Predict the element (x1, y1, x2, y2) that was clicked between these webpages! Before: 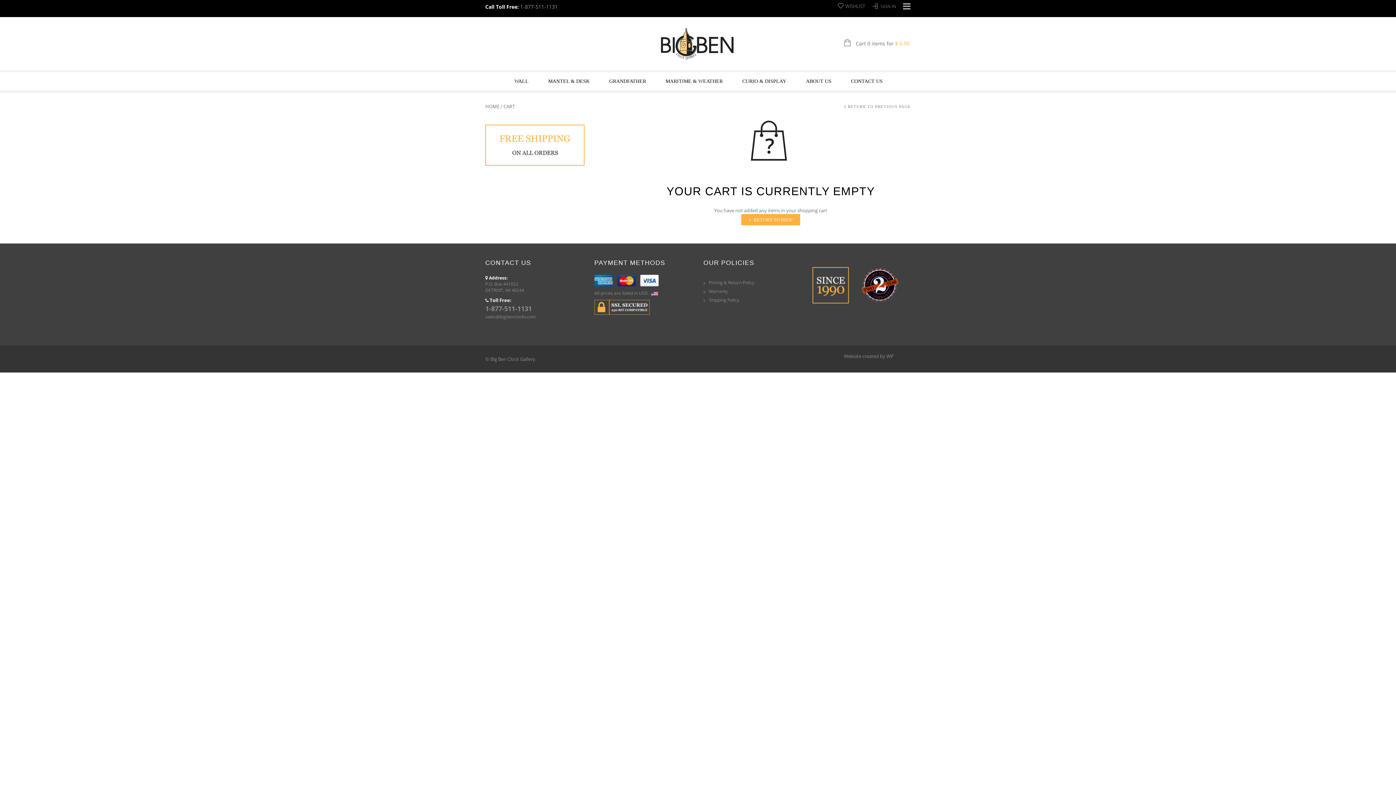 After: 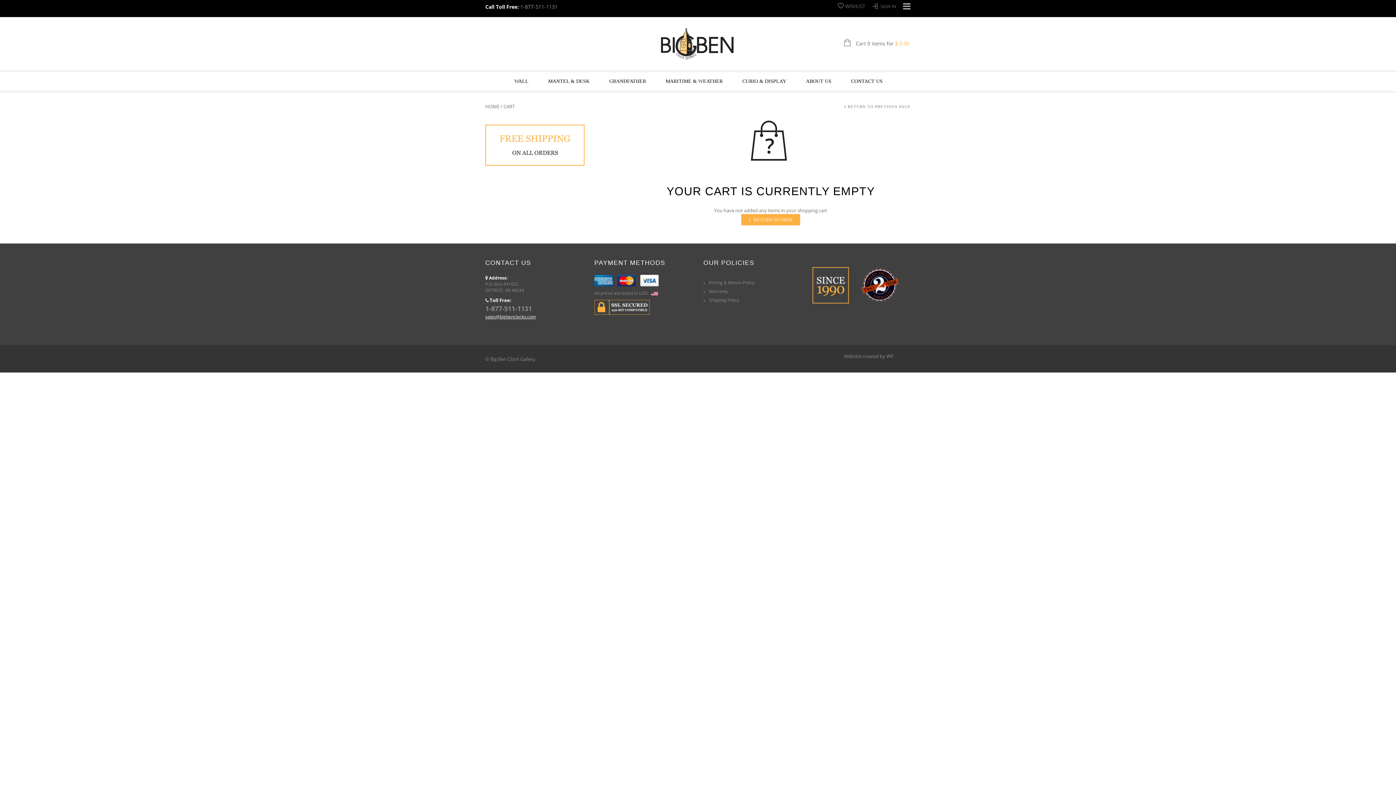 Action: label: sales@bigbenclocks.com bbox: (485, 313, 536, 319)